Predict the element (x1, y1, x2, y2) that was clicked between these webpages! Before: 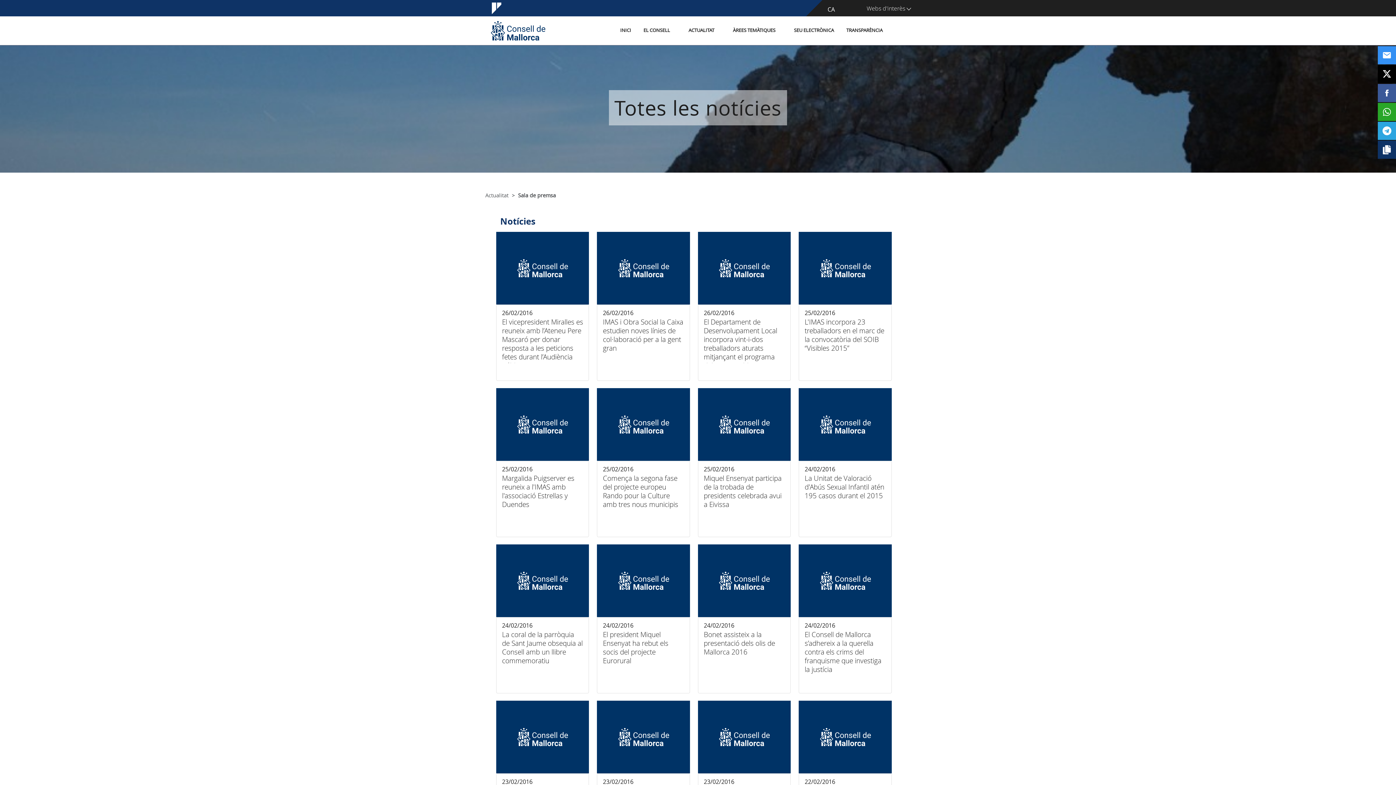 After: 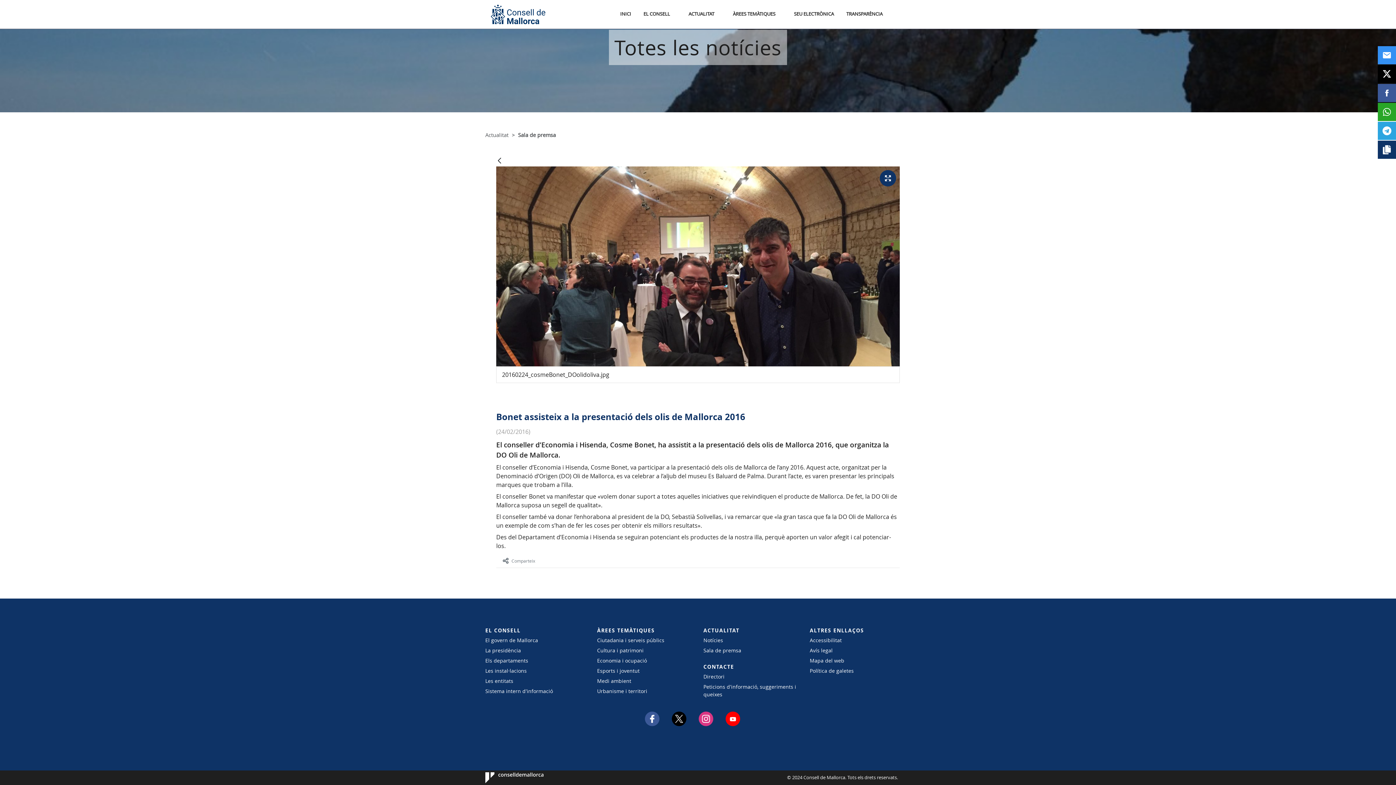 Action: bbox: (698, 617, 791, 693) label: Bonet assisteix a la presentació dels olis de Mallorca 2016

24/02/2016